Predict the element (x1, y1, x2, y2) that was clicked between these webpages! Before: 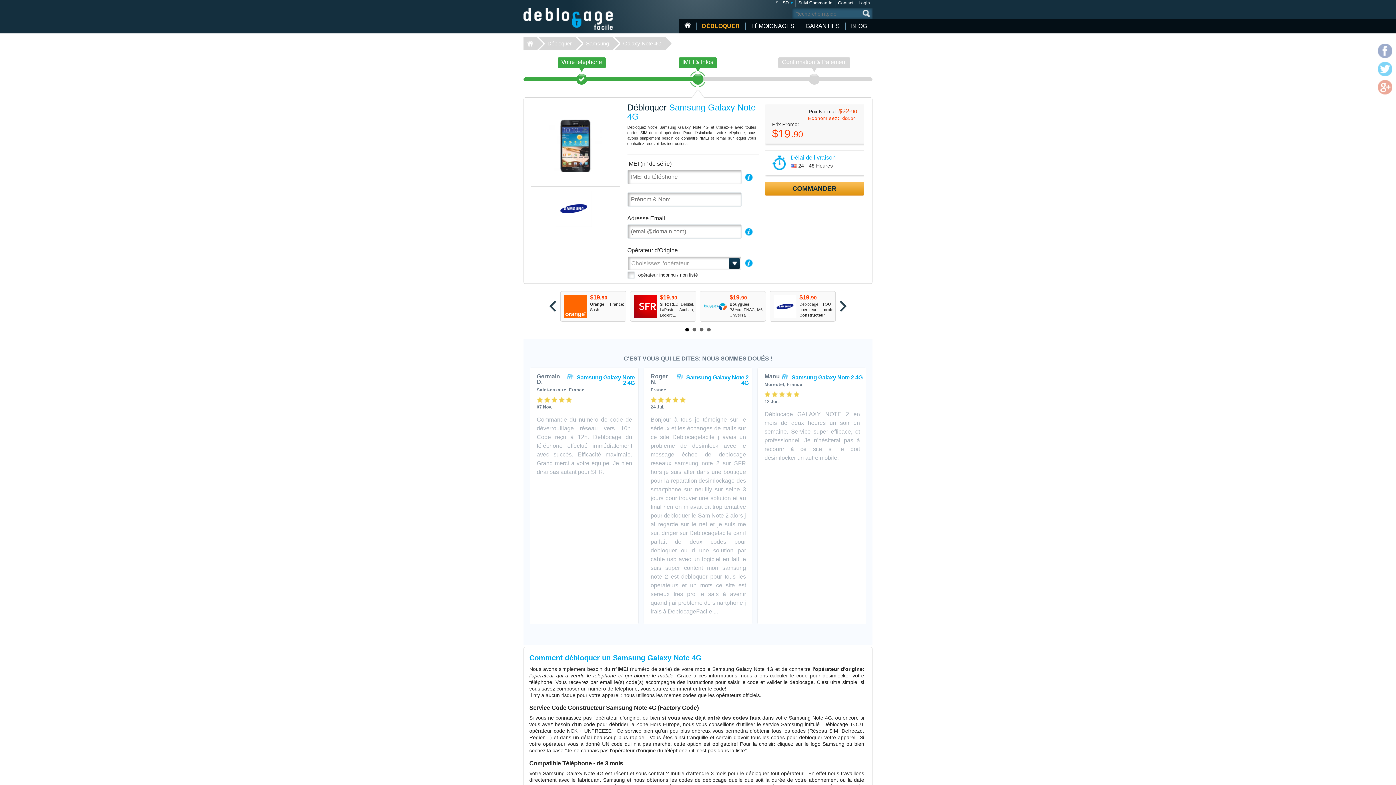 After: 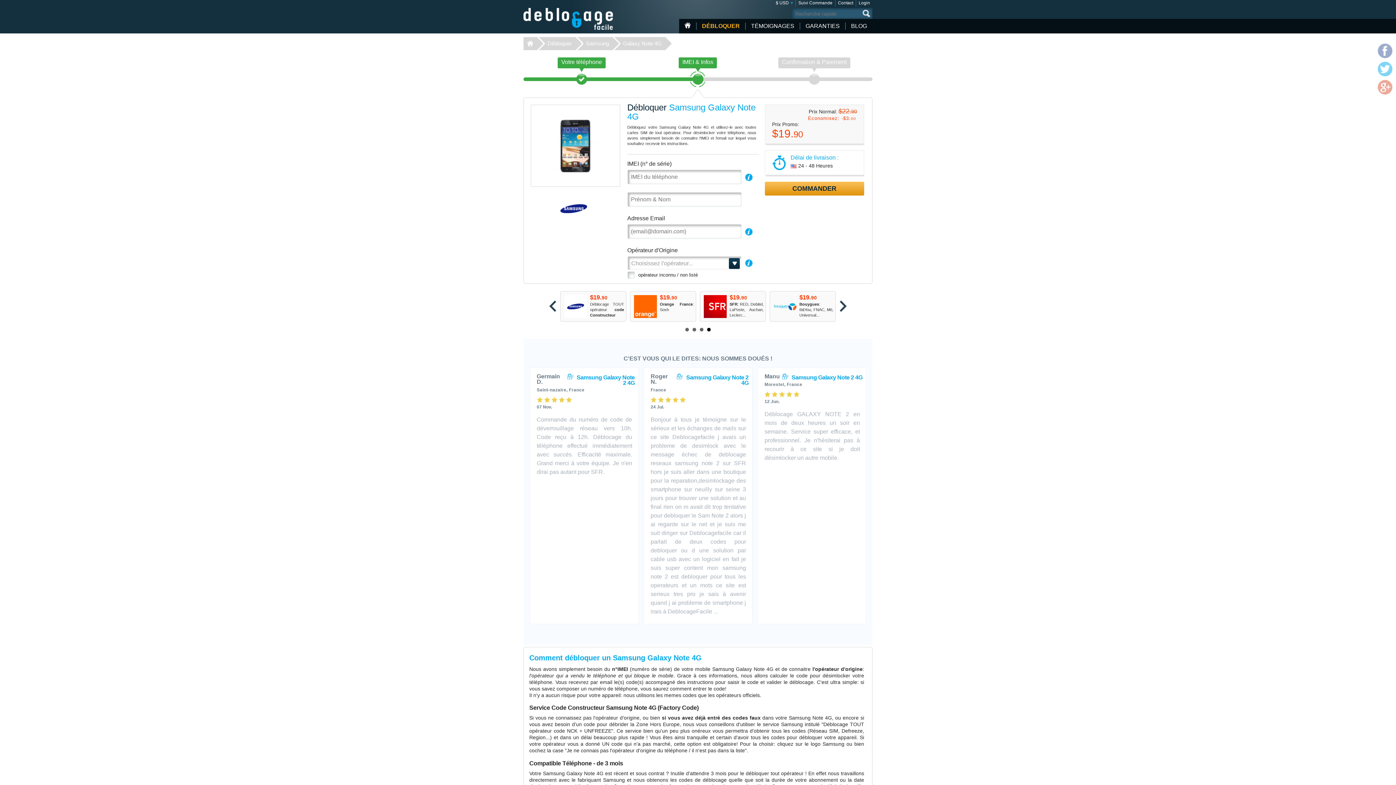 Action: label: 4 bbox: (707, 328, 710, 331)